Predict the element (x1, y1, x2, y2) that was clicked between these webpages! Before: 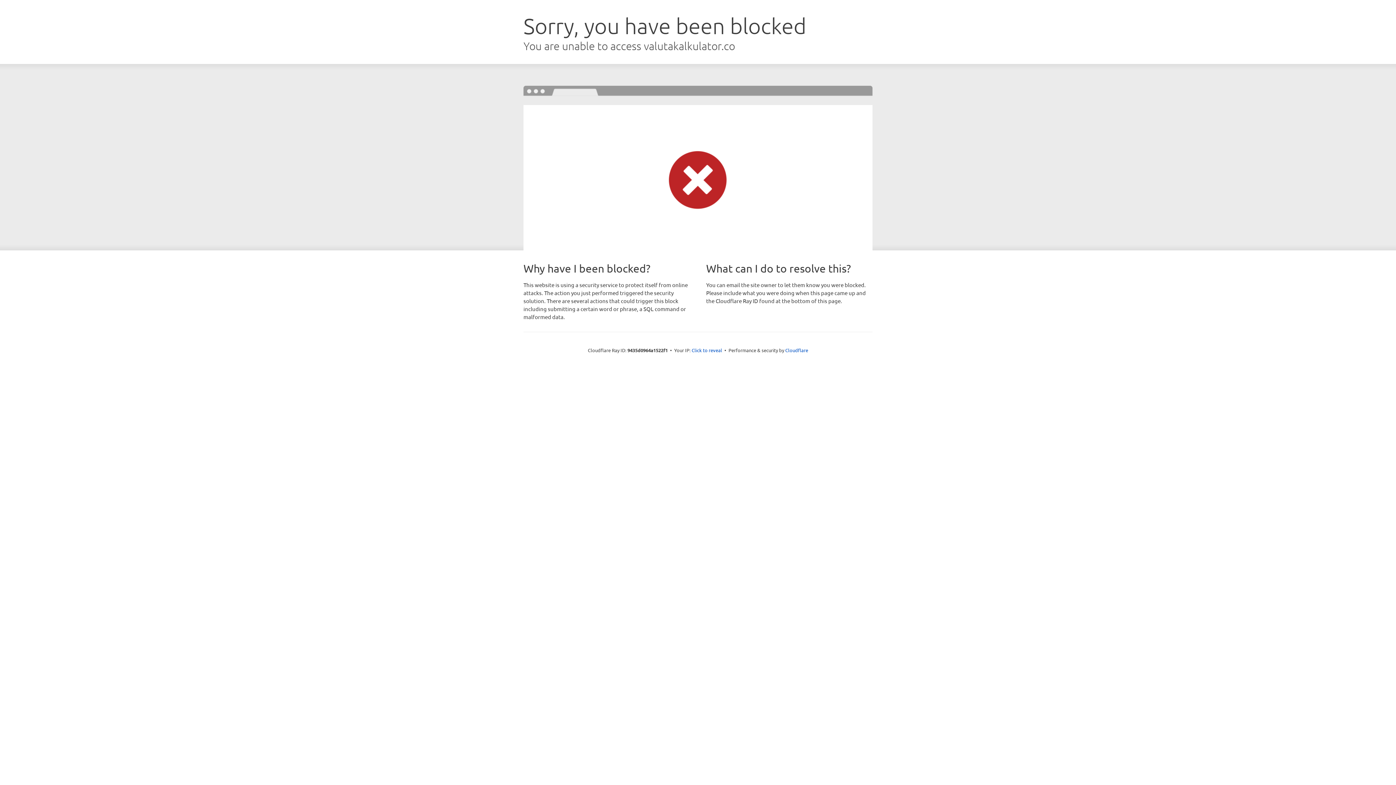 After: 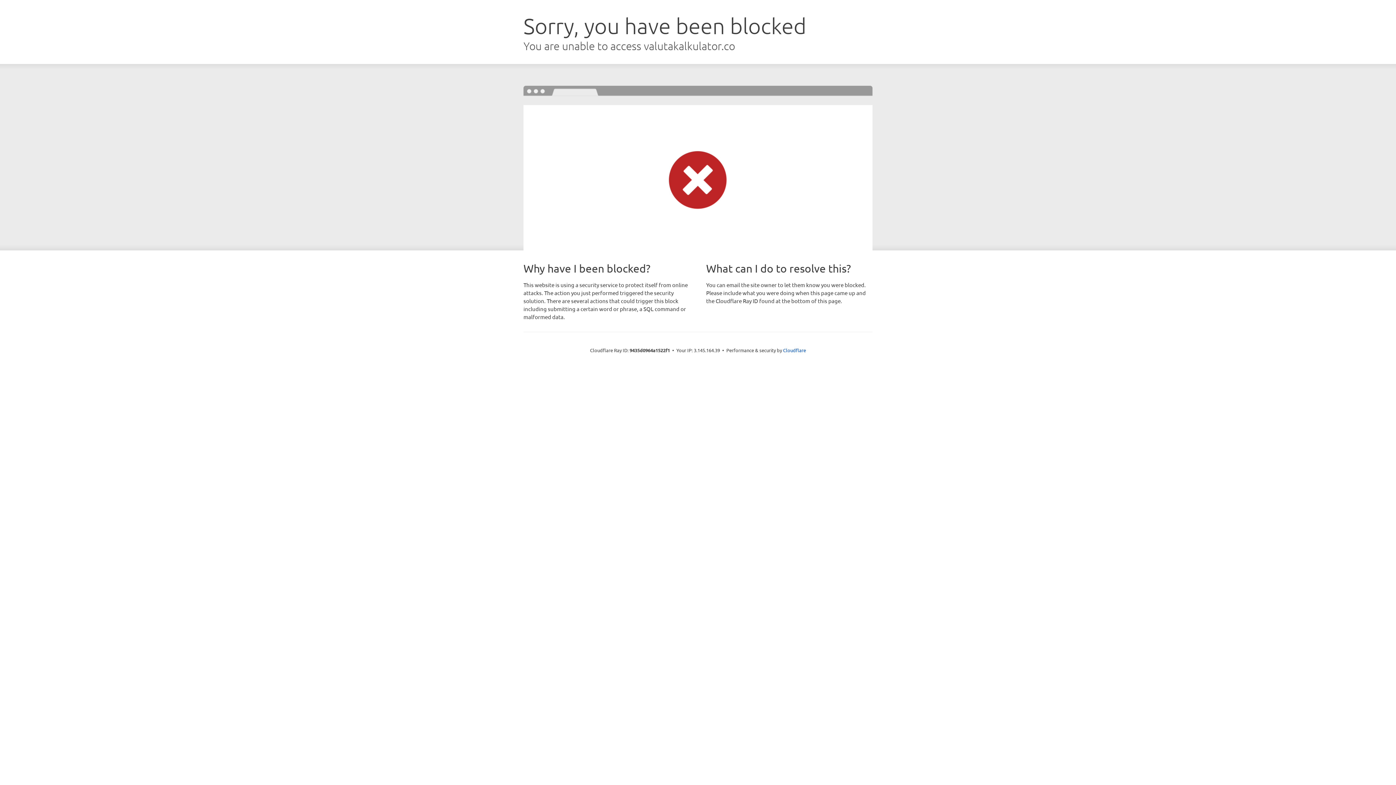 Action: bbox: (691, 346, 722, 353) label: Click to reveal